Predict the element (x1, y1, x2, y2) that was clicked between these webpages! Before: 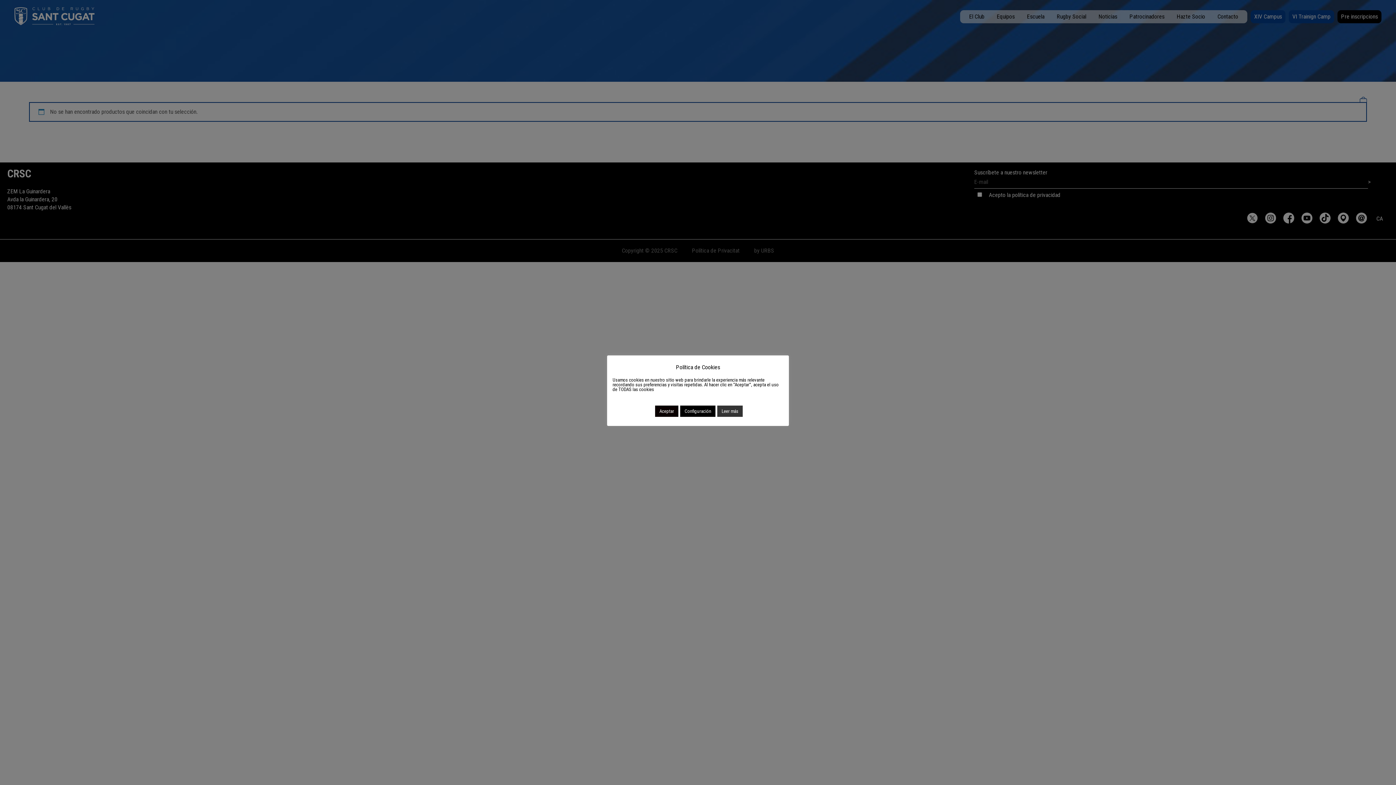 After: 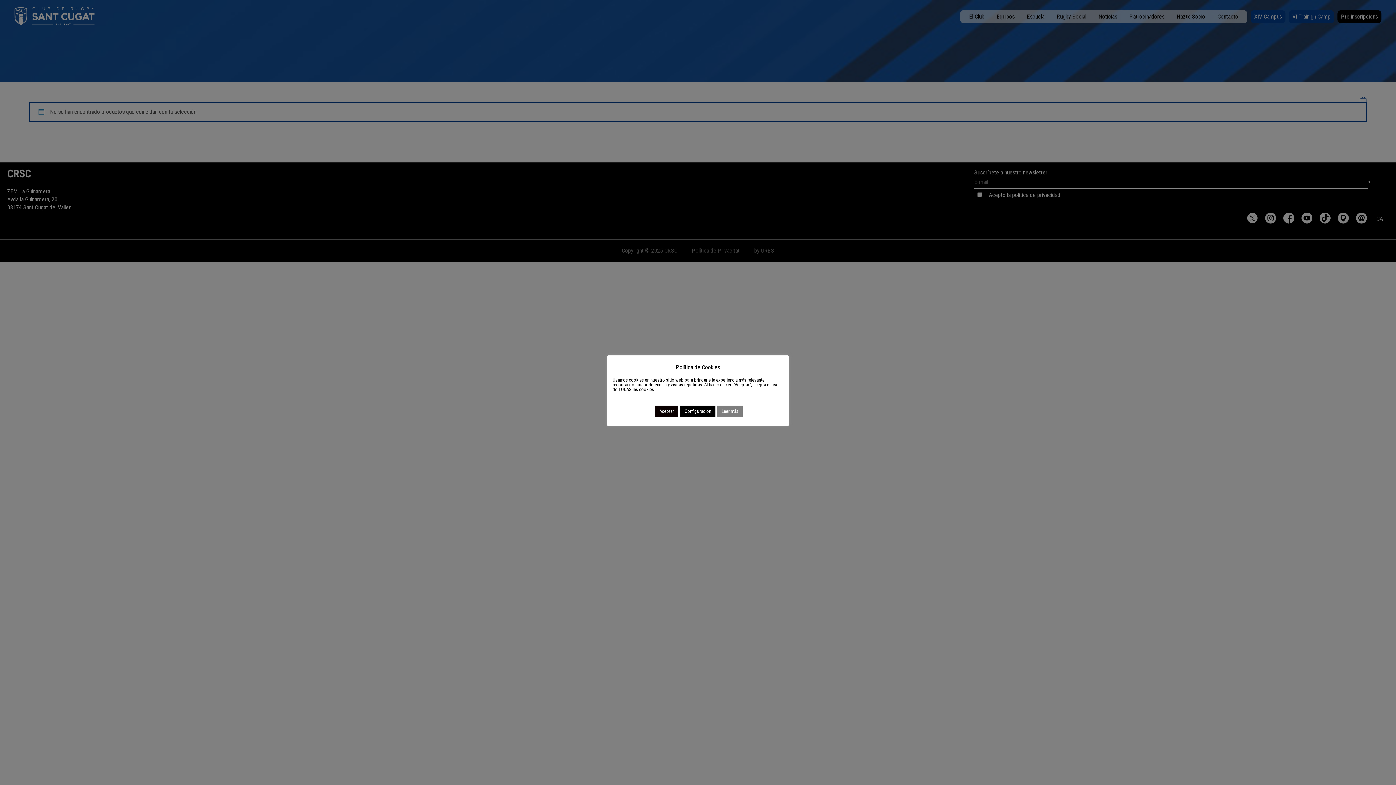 Action: label: Leer más bbox: (717, 405, 742, 416)